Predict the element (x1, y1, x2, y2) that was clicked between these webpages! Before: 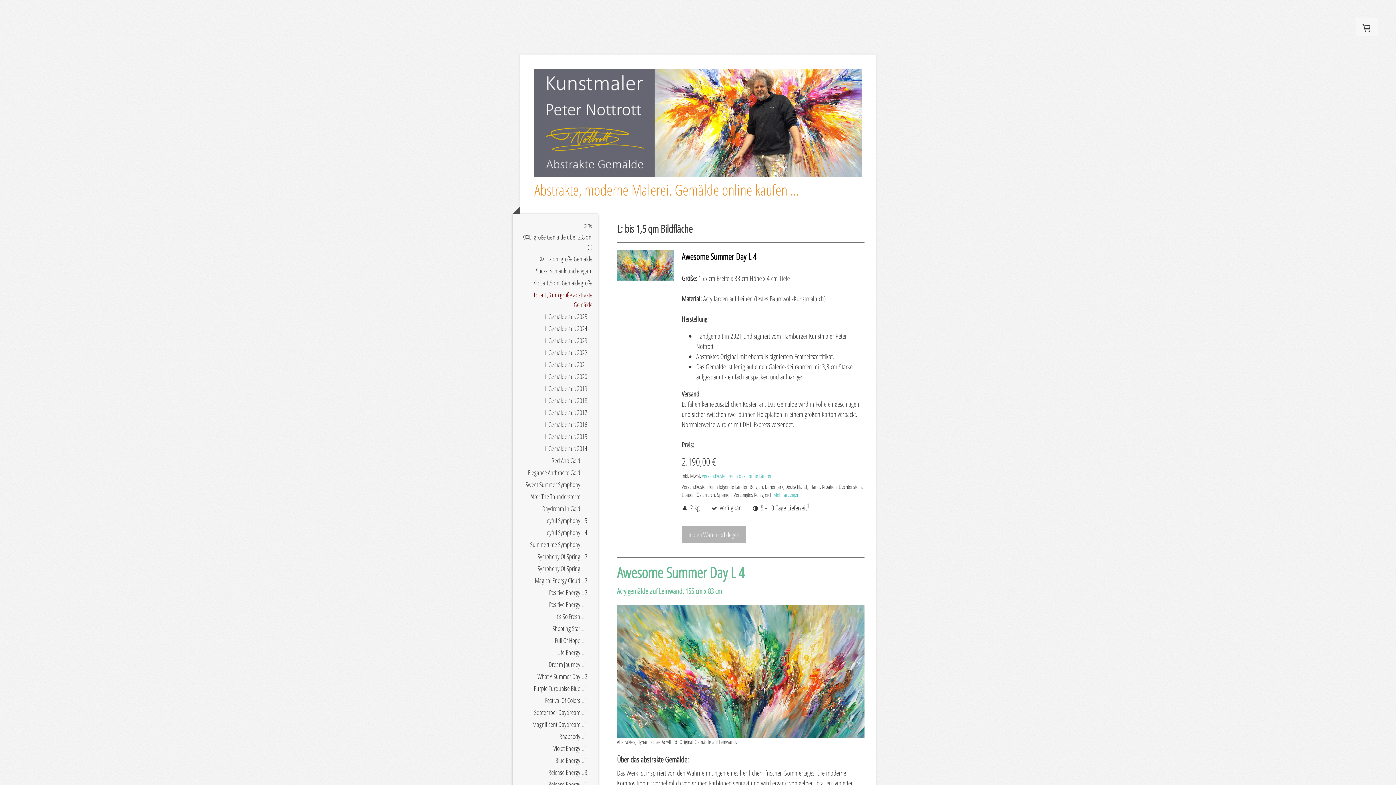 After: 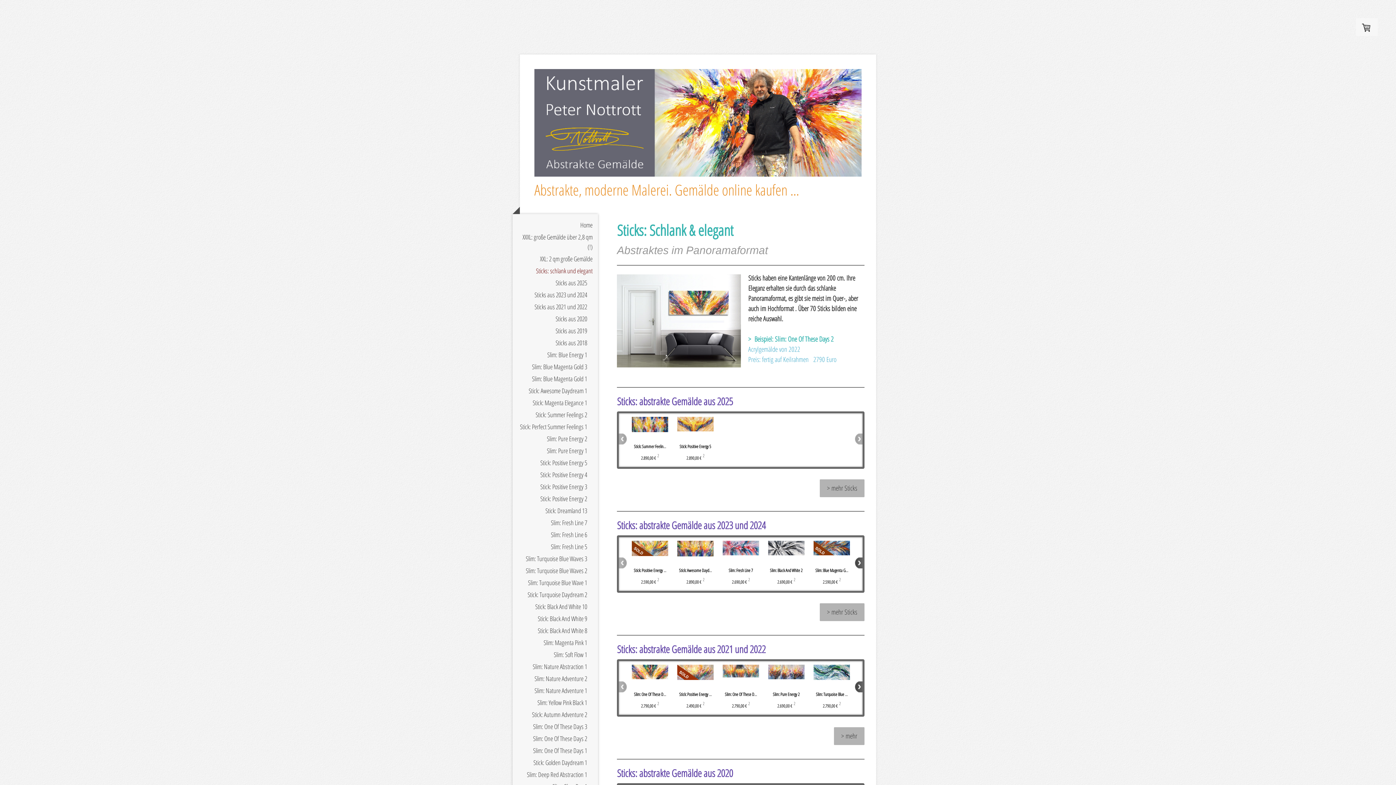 Action: bbox: (512, 265, 598, 277) label: Sticks: schlank und elegant